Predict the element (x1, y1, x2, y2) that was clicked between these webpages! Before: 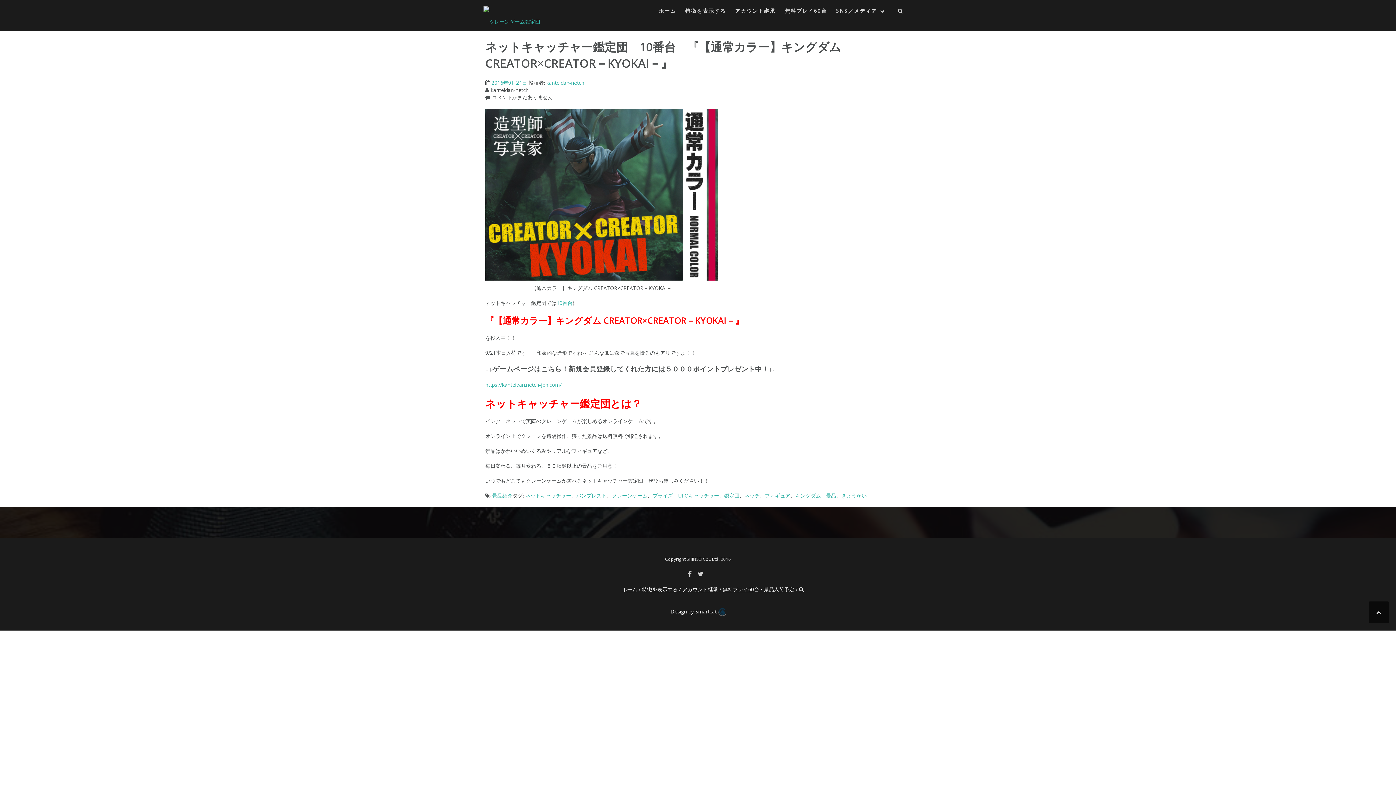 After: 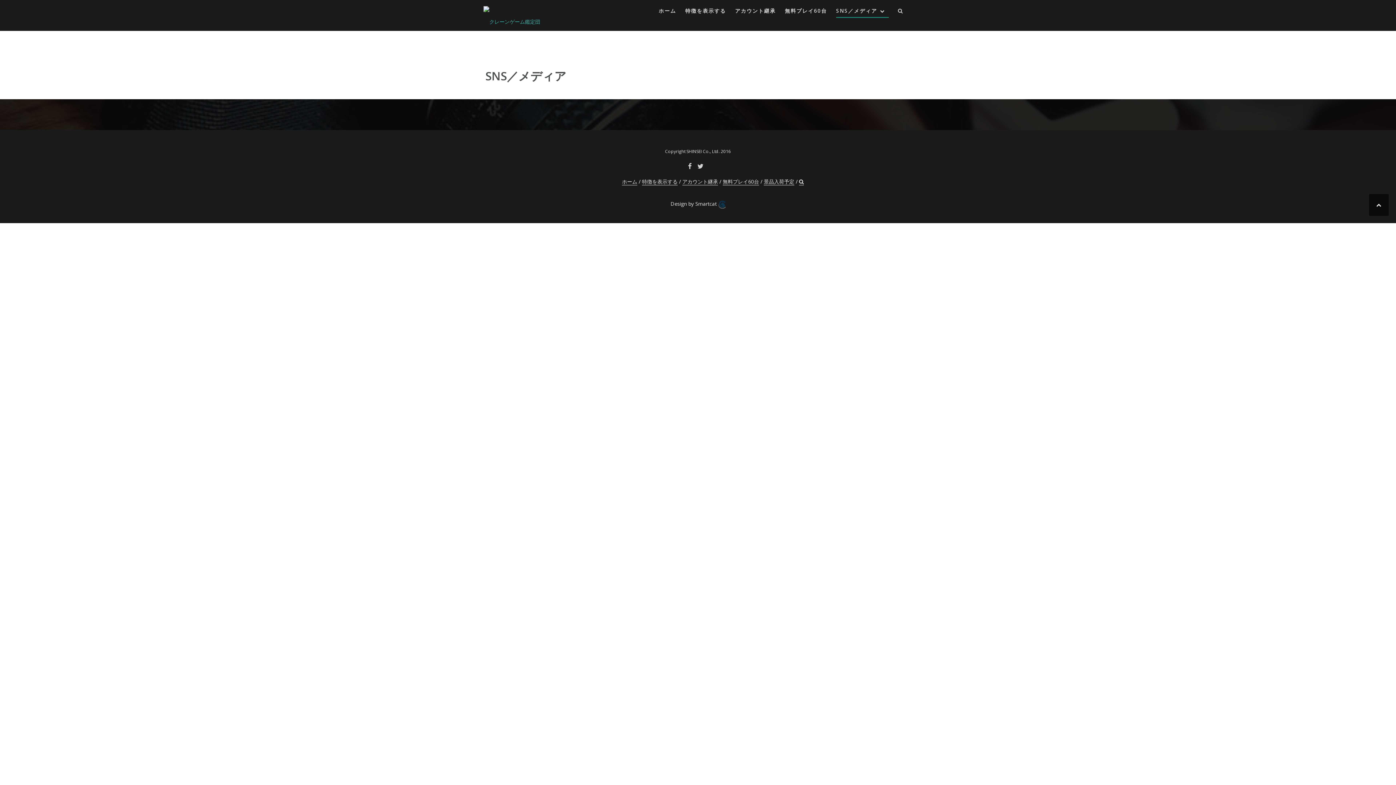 Action: label: SNS／メディア bbox: (836, 7, 889, 17)